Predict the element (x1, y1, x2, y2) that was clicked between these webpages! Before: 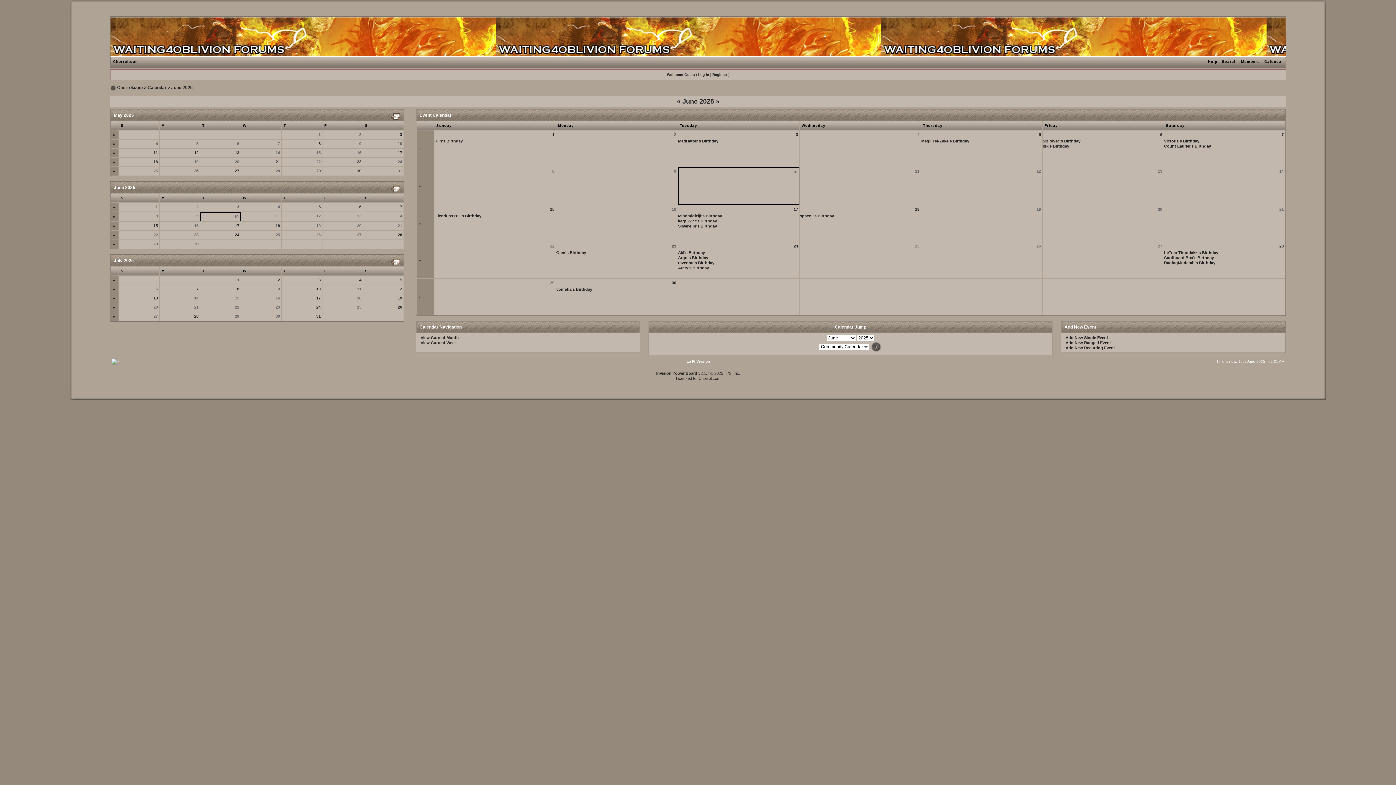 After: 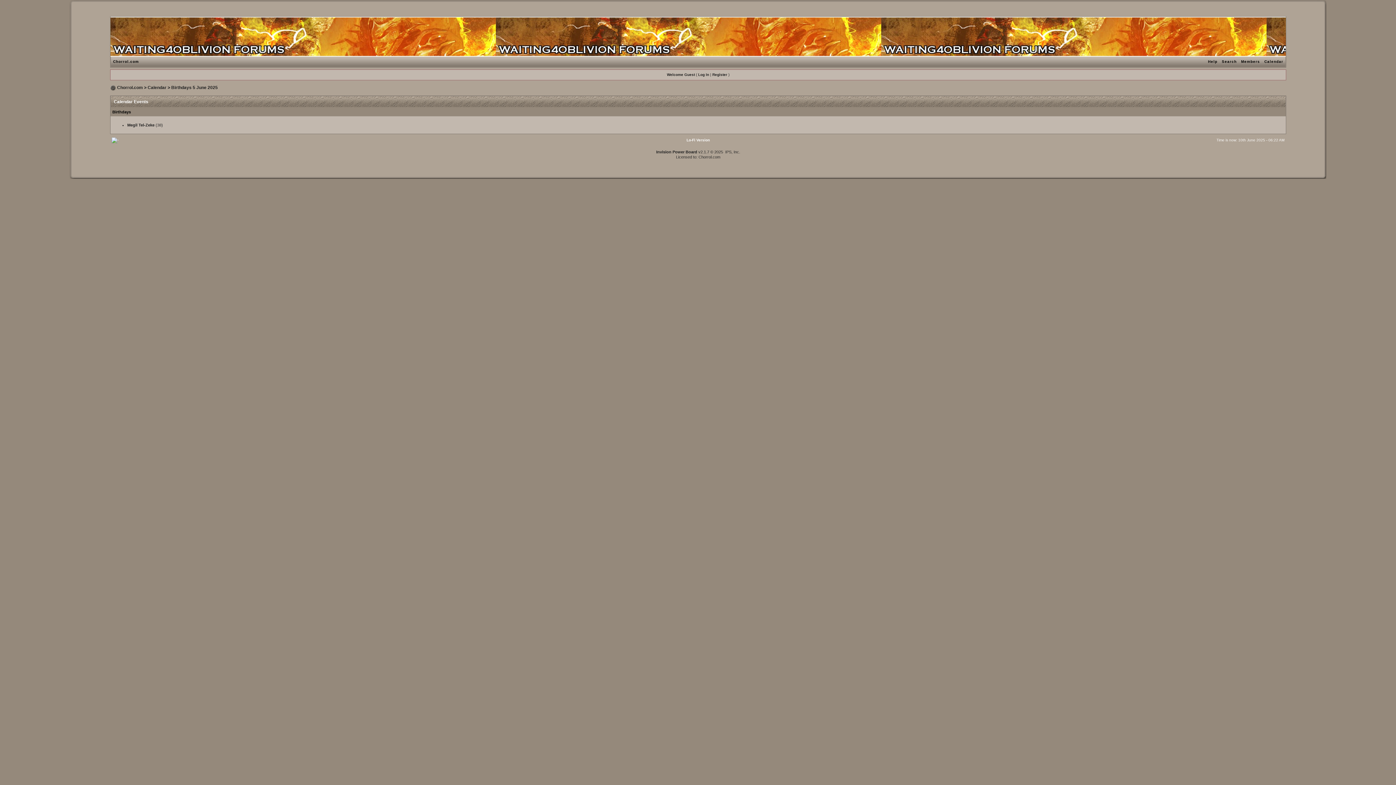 Action: bbox: (921, 138, 969, 143) label: Megil Tel-Zeke's Birthday